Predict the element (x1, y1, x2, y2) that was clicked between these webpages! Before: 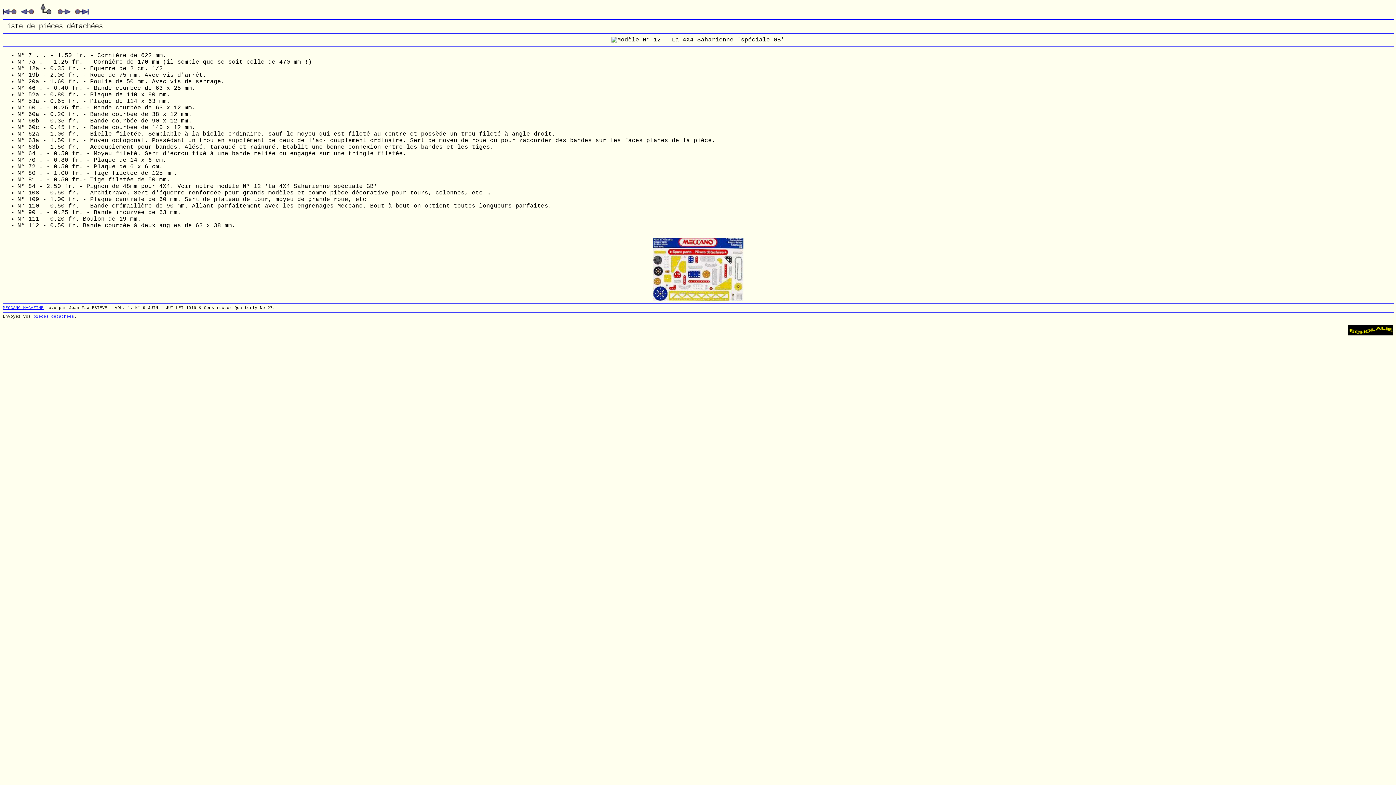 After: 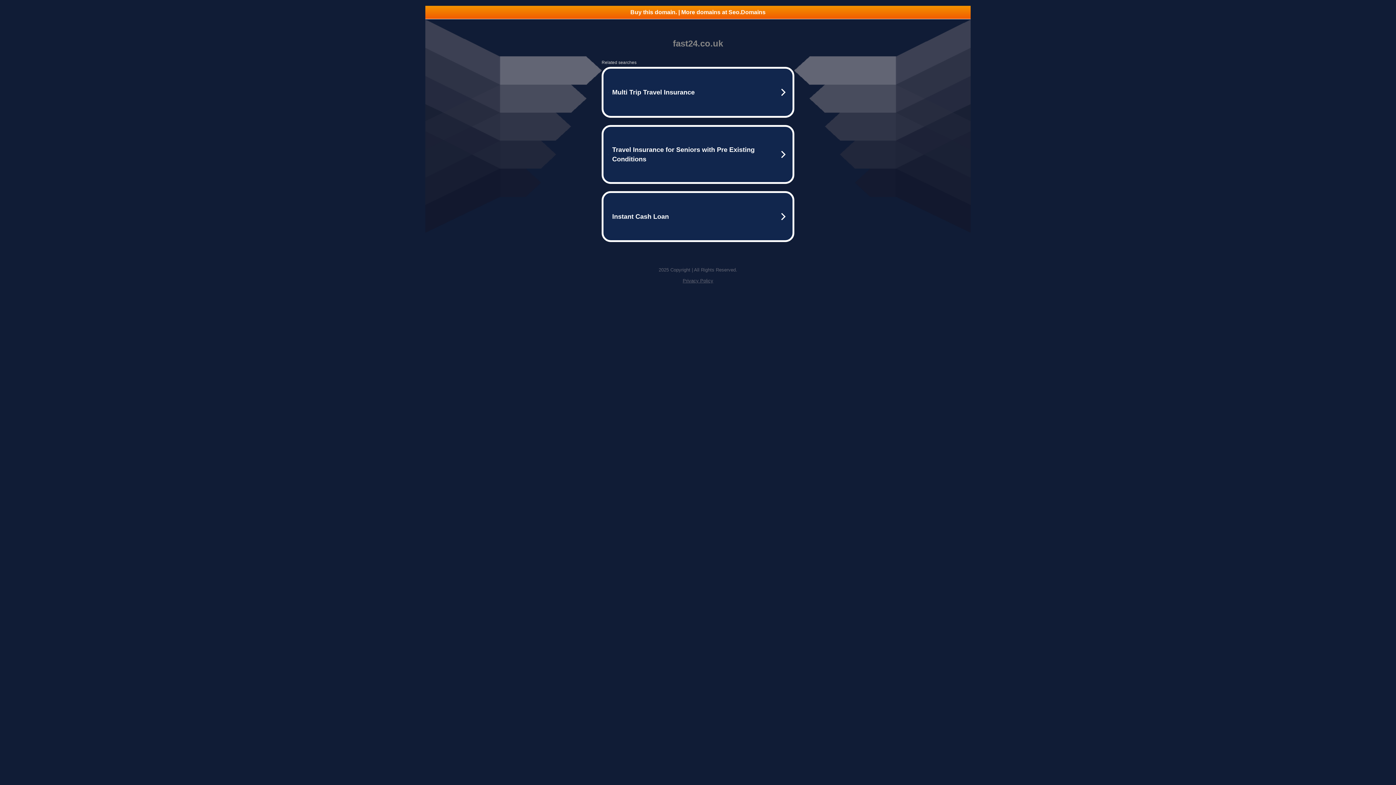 Action: bbox: (652, 296, 743, 303)